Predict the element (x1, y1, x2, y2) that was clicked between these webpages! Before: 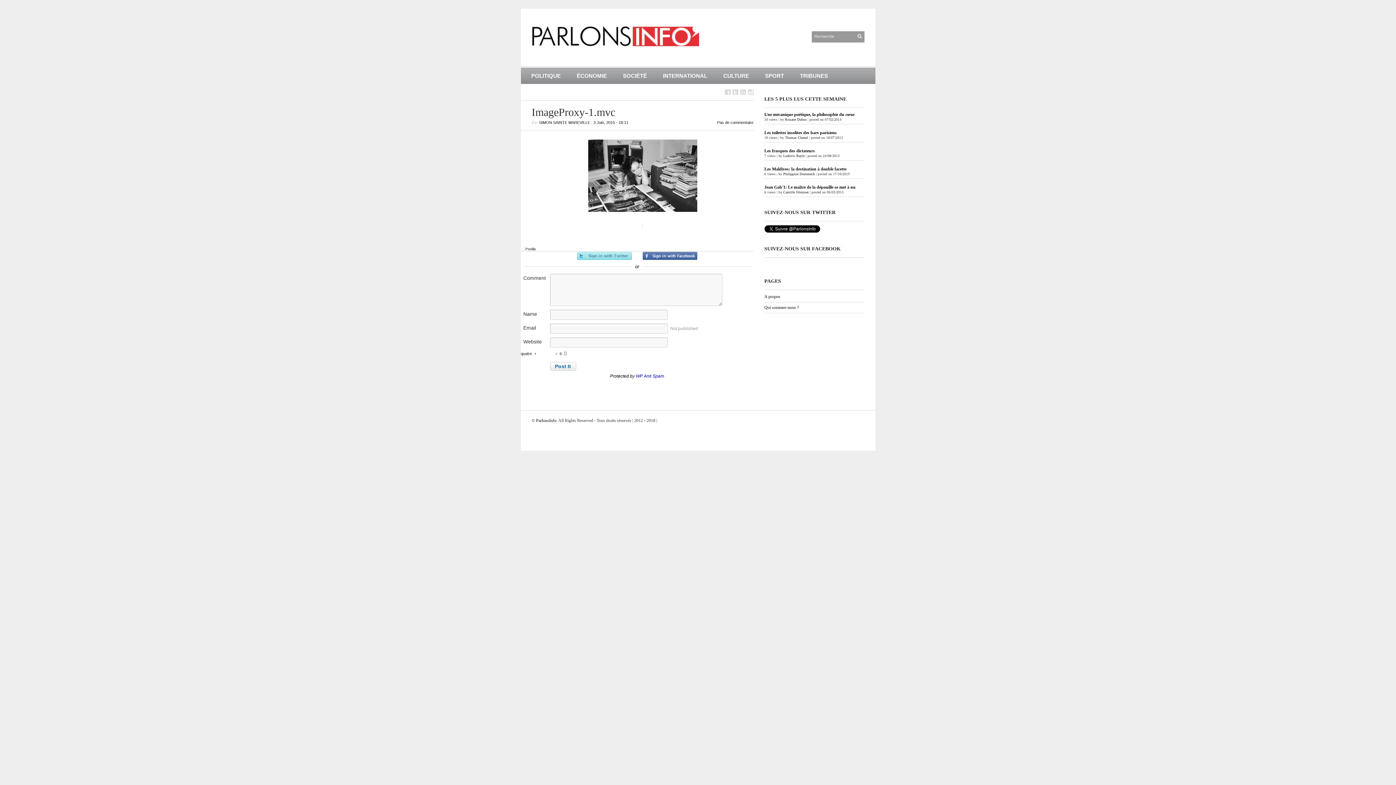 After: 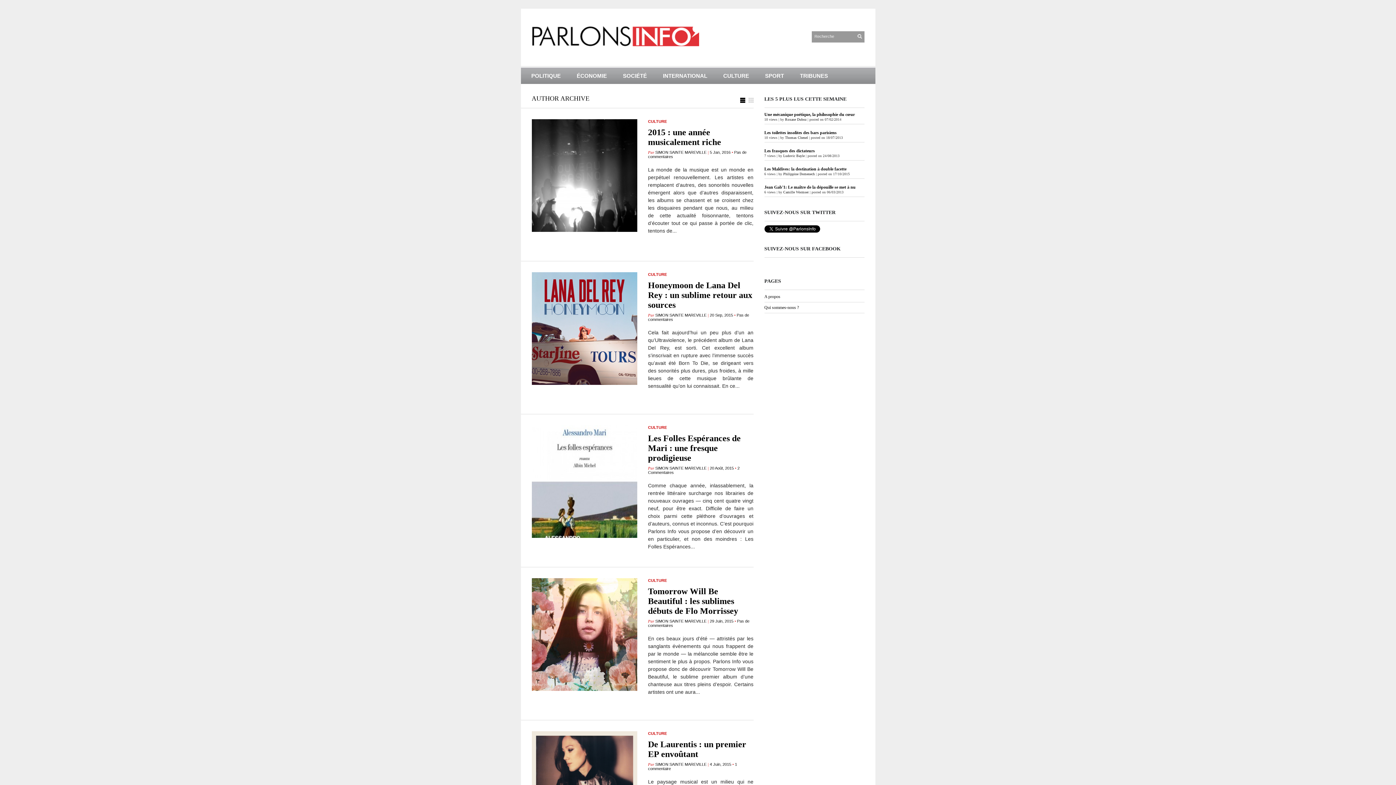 Action: bbox: (539, 120, 590, 124) label: SIMON SAINTE MAREVILLE